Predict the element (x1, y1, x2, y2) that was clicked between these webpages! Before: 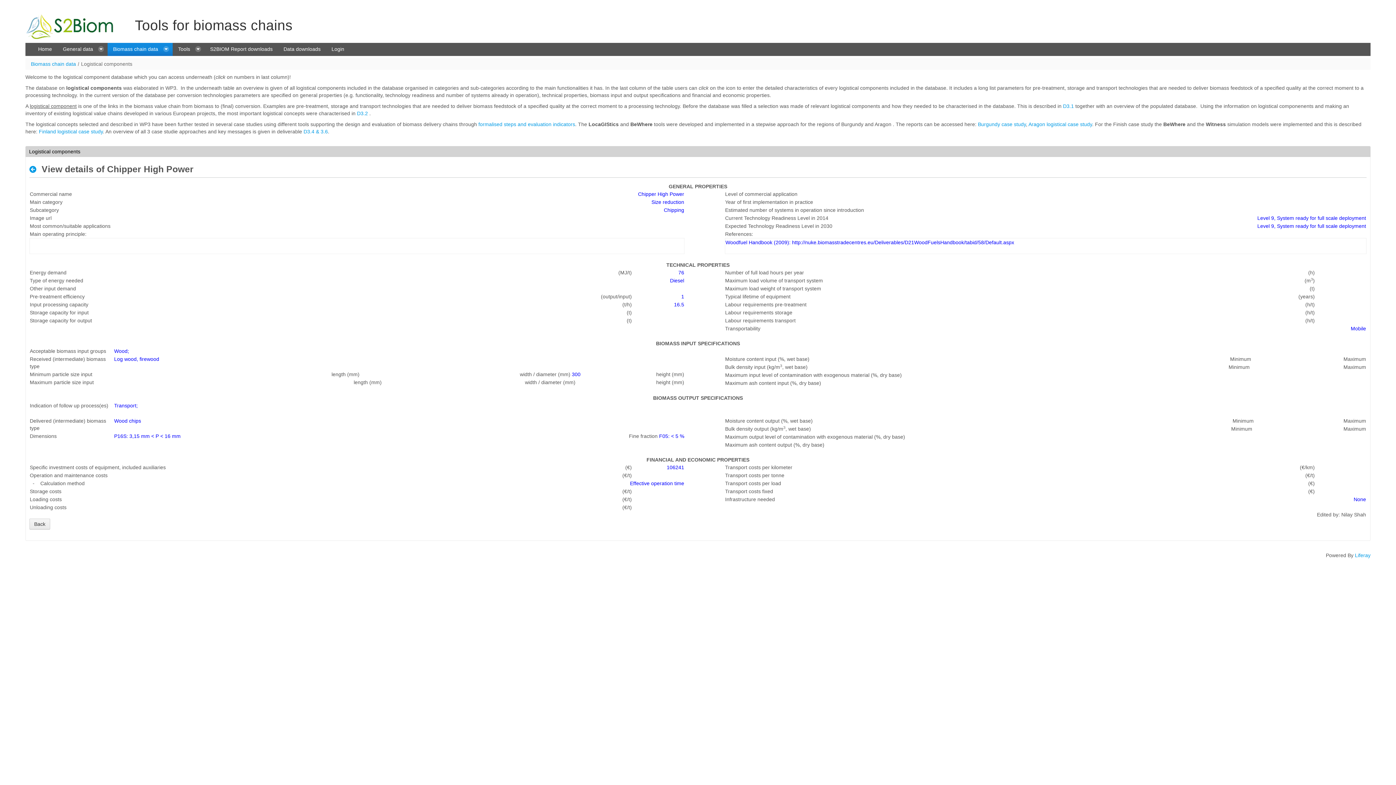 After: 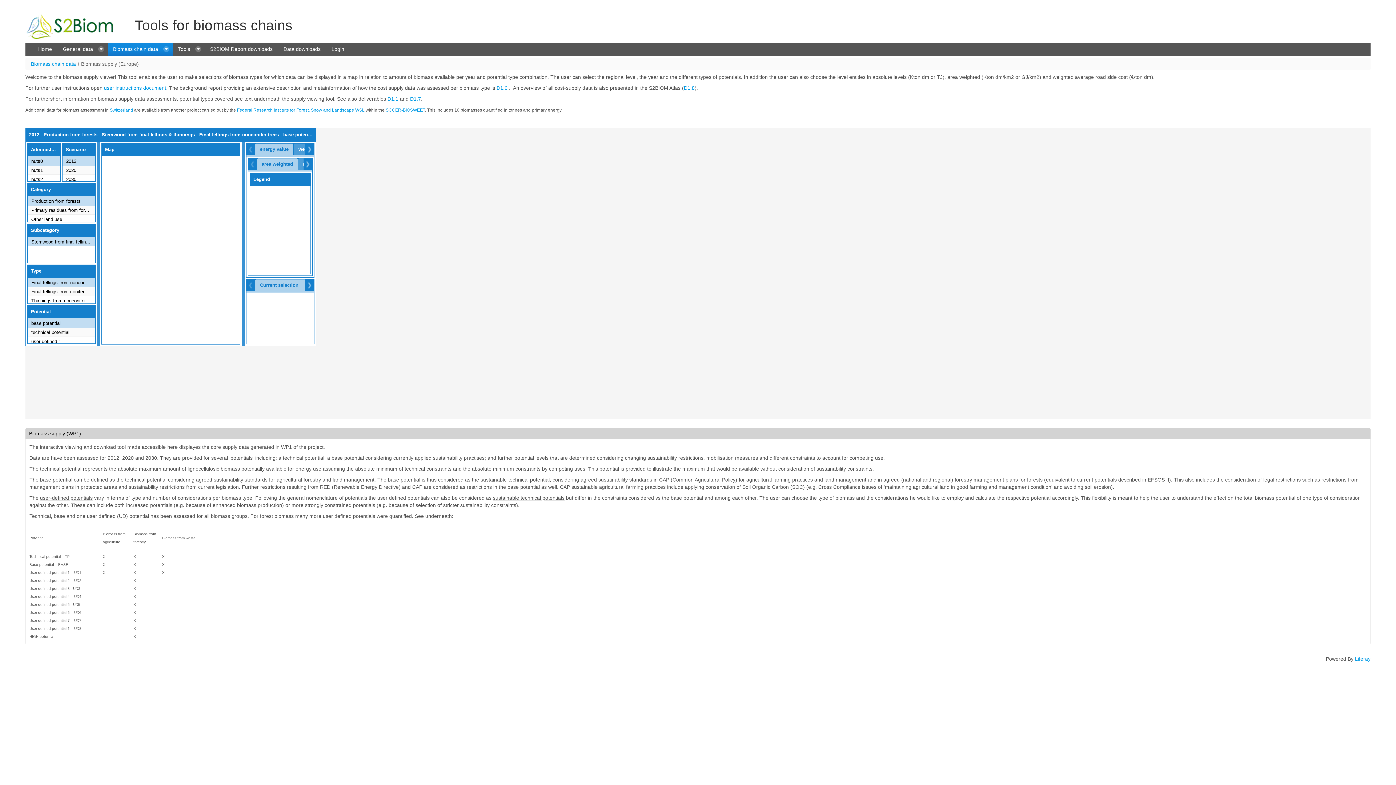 Action: bbox: (30, 60, 76, 66) label: Biomass chain data